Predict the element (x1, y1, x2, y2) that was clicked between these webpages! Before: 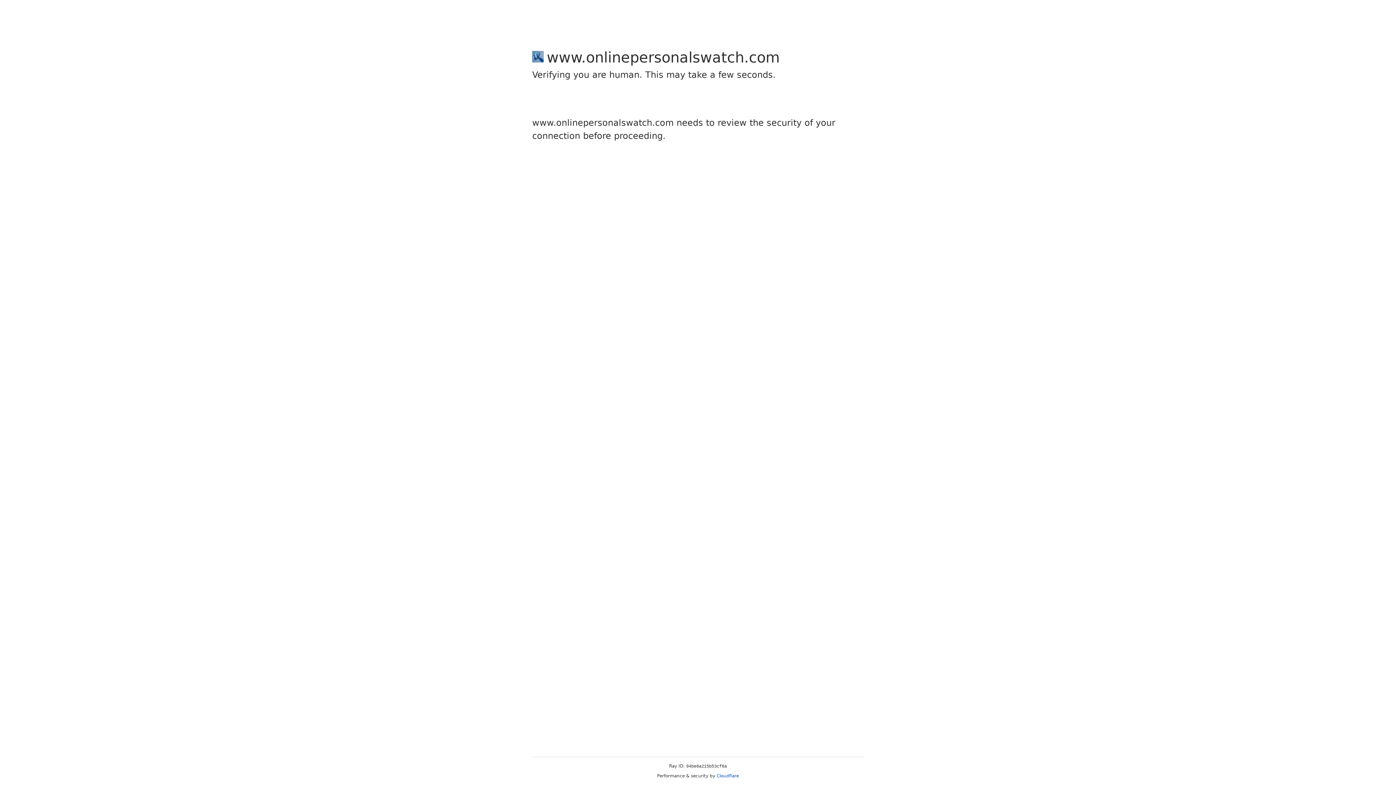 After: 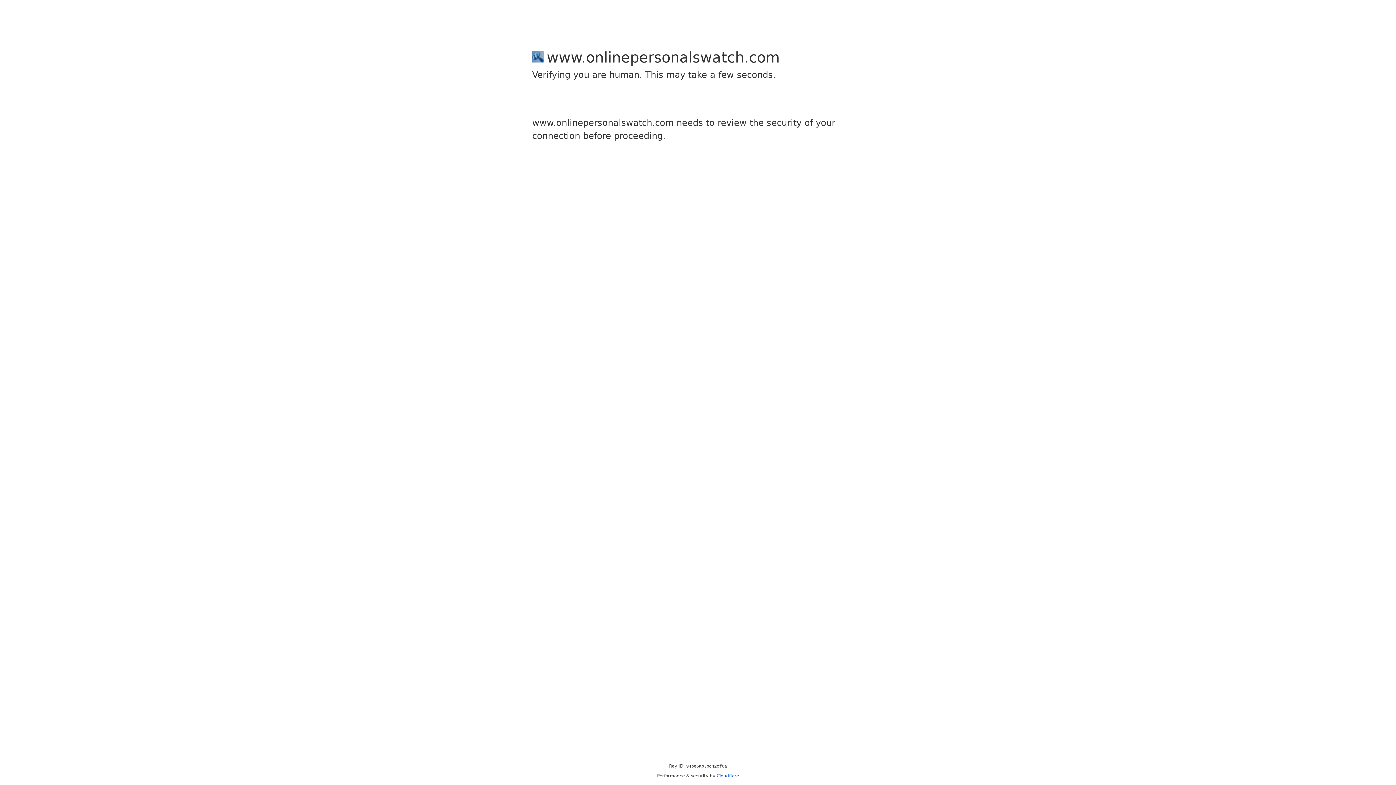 Action: label: Cloudflare bbox: (716, 773, 739, 778)